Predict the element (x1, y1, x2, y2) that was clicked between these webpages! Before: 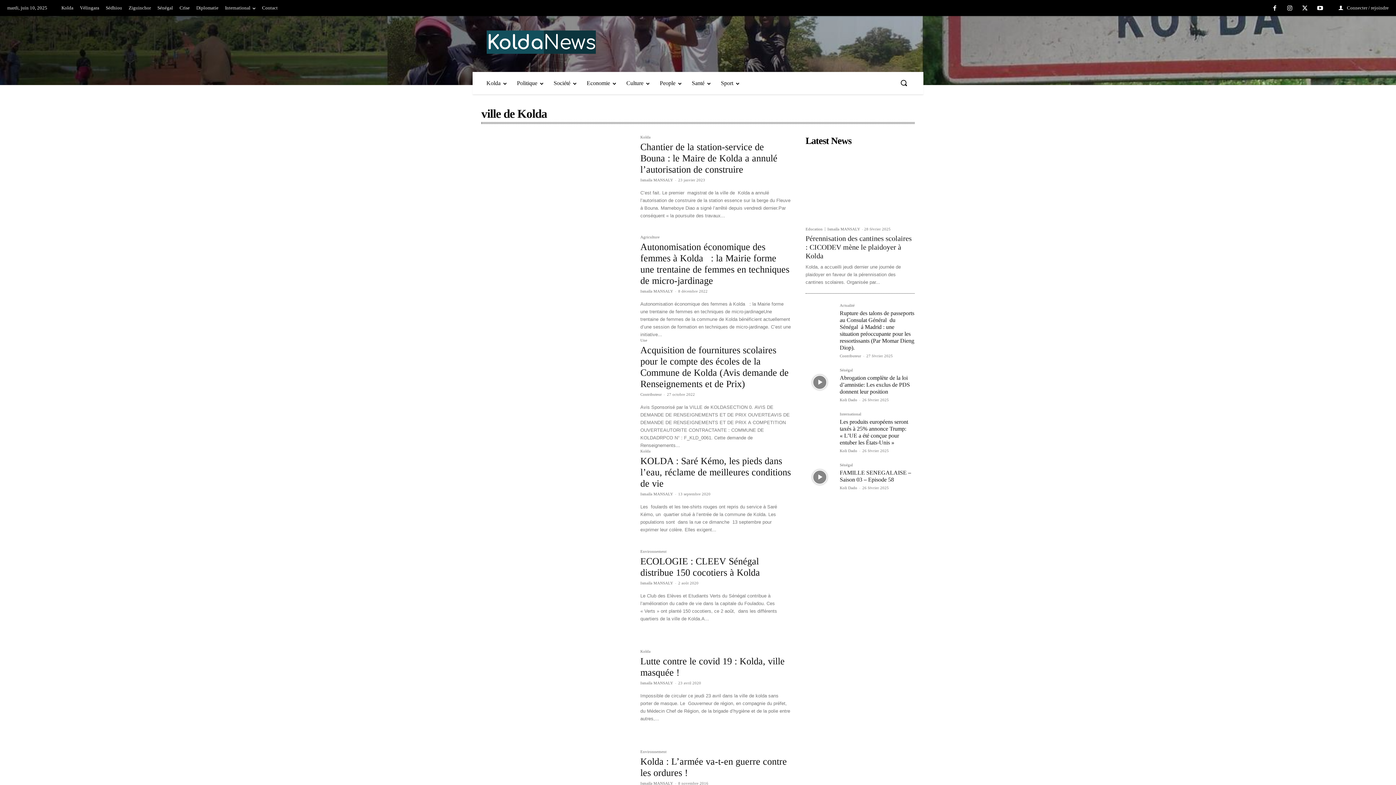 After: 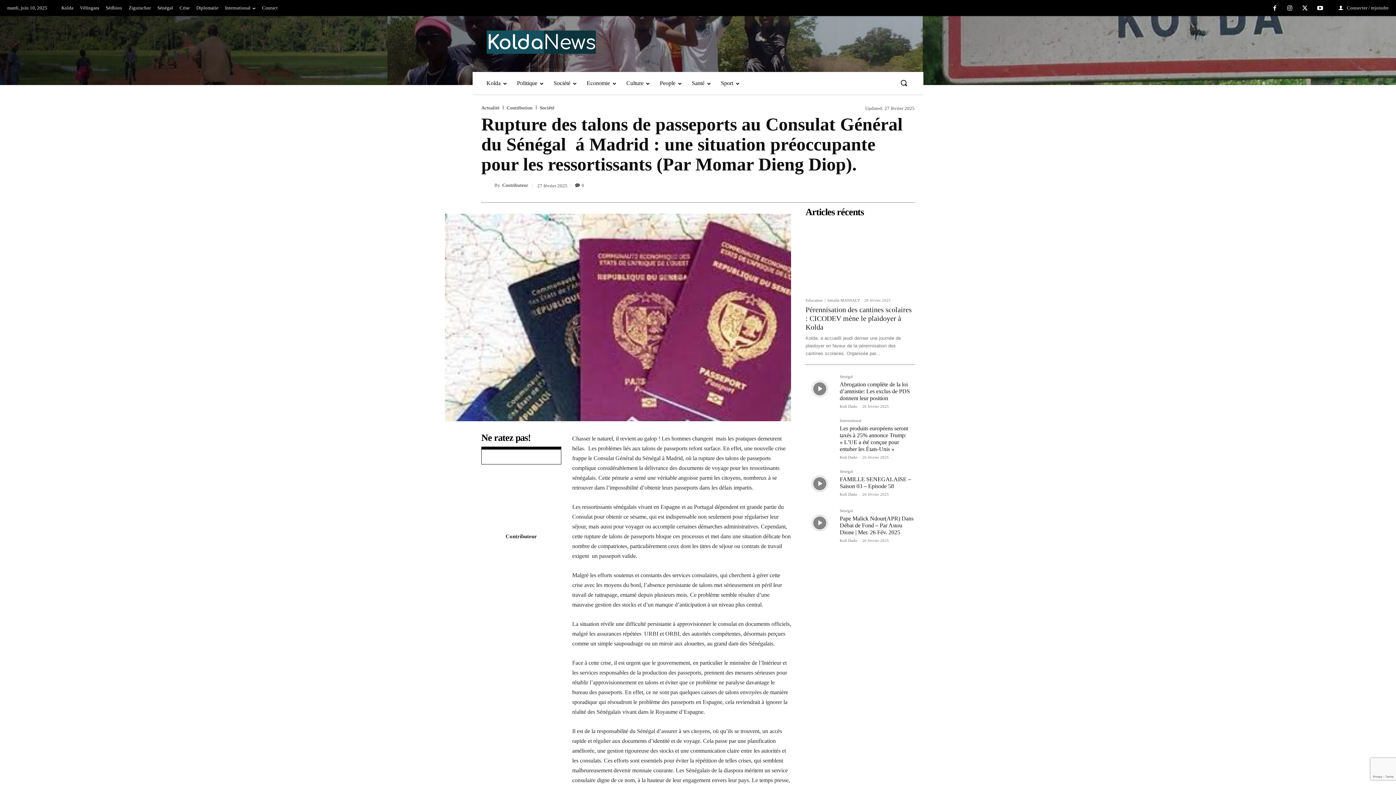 Action: bbox: (805, 303, 834, 331)